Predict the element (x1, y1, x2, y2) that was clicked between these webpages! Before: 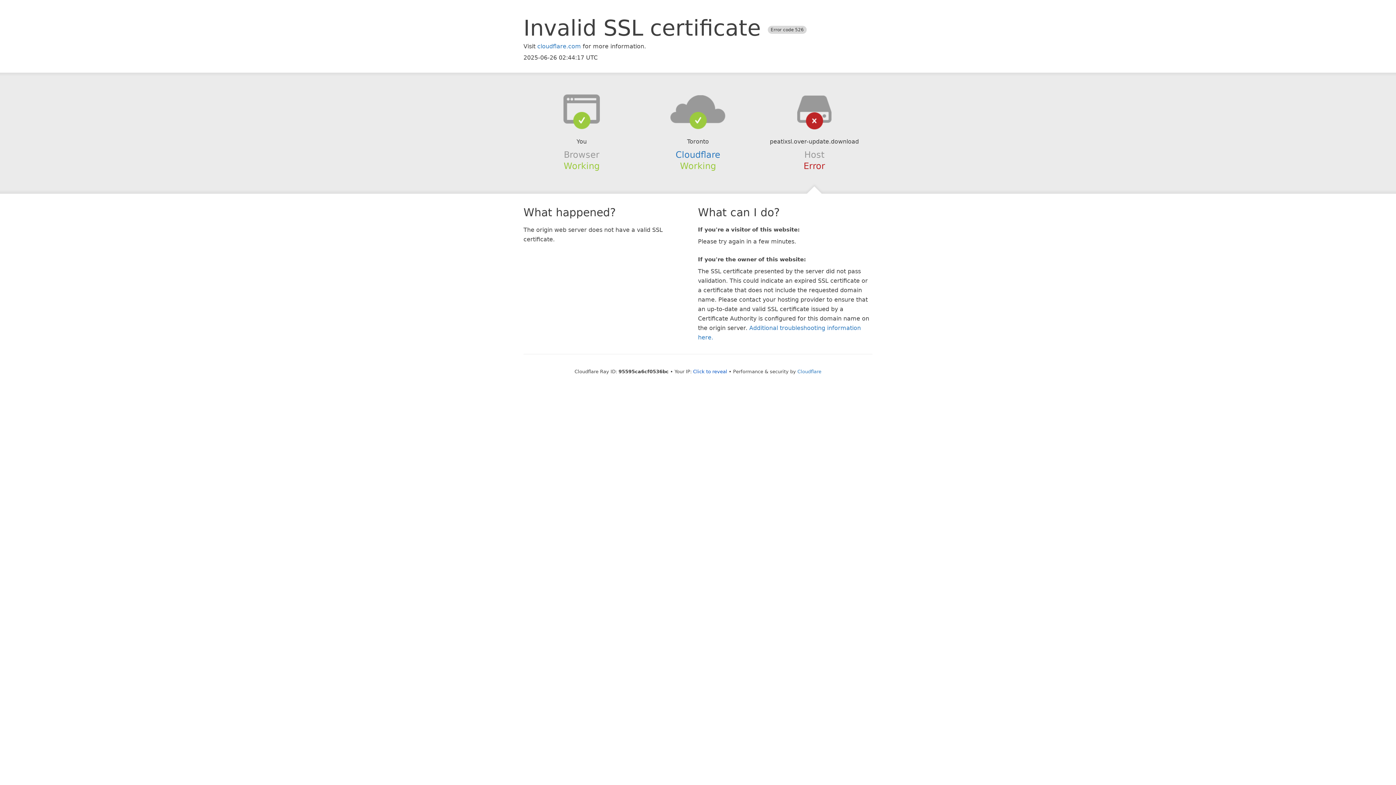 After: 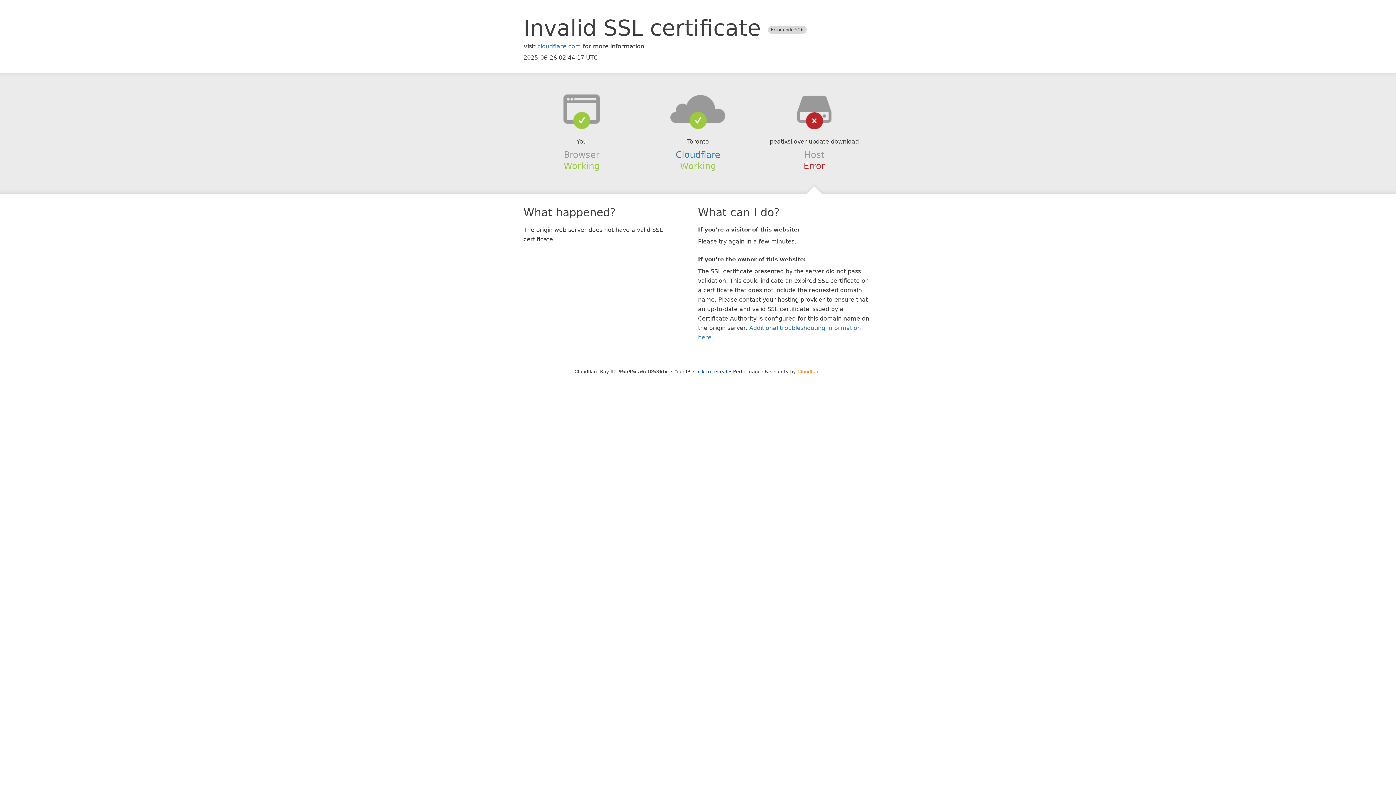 Action: label: Cloudflare bbox: (797, 368, 821, 374)